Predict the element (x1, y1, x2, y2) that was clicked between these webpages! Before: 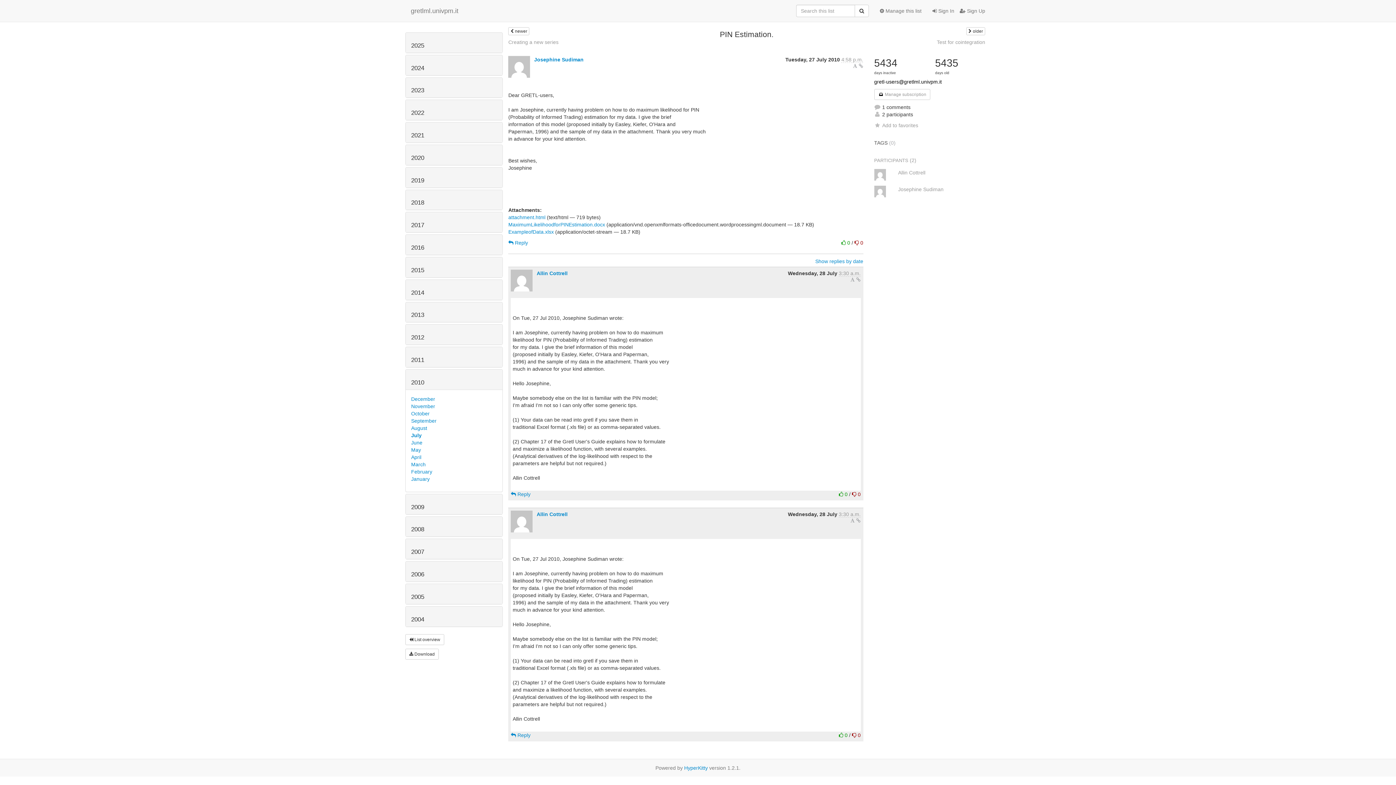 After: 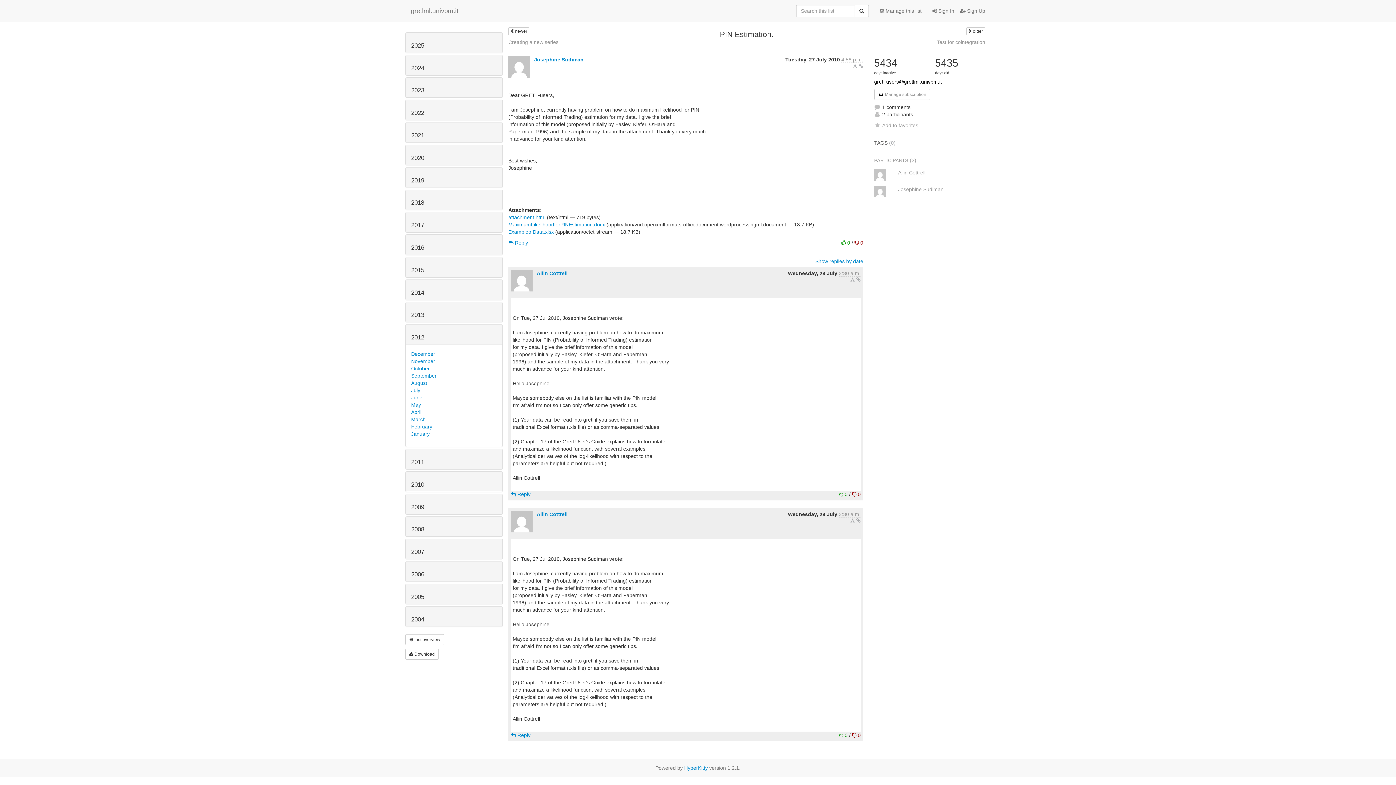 Action: bbox: (411, 334, 424, 341) label: 2012